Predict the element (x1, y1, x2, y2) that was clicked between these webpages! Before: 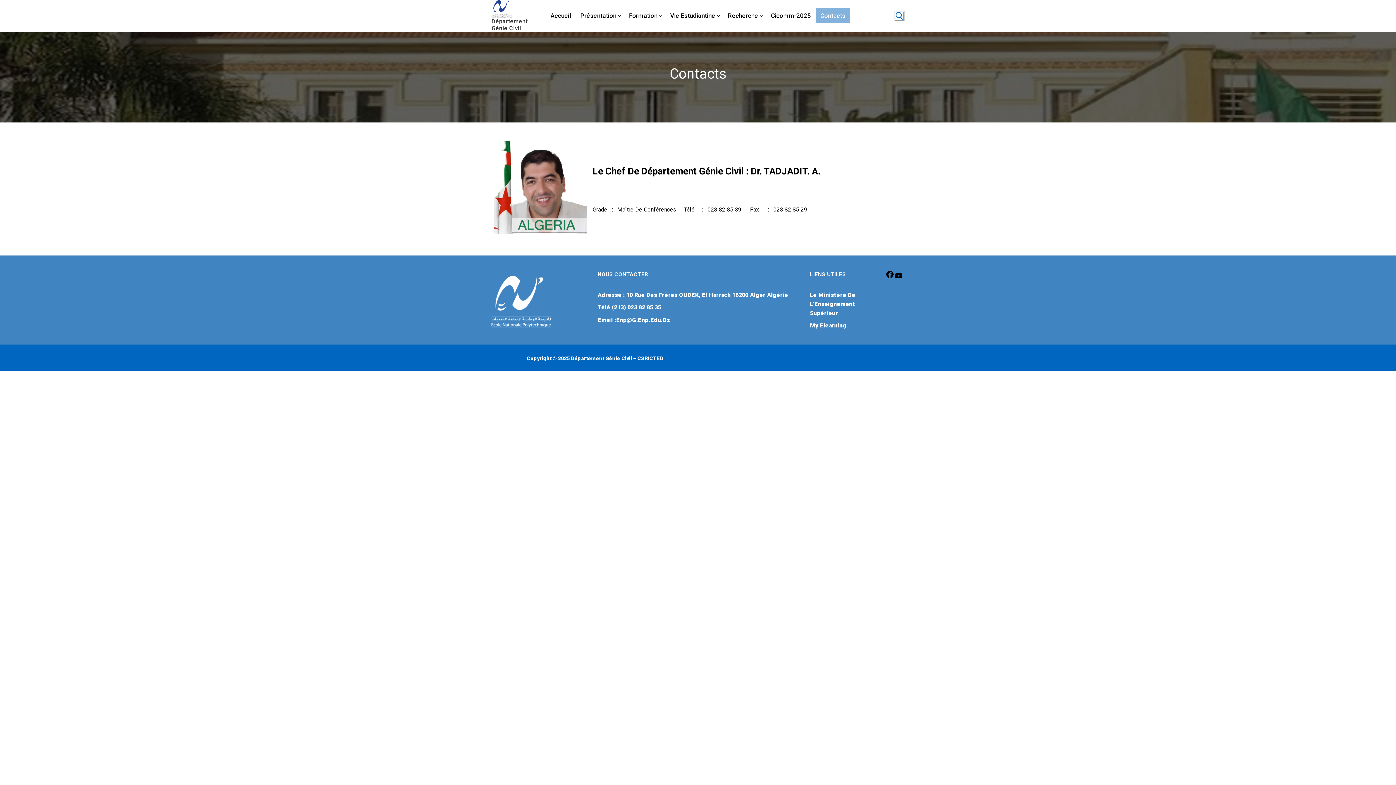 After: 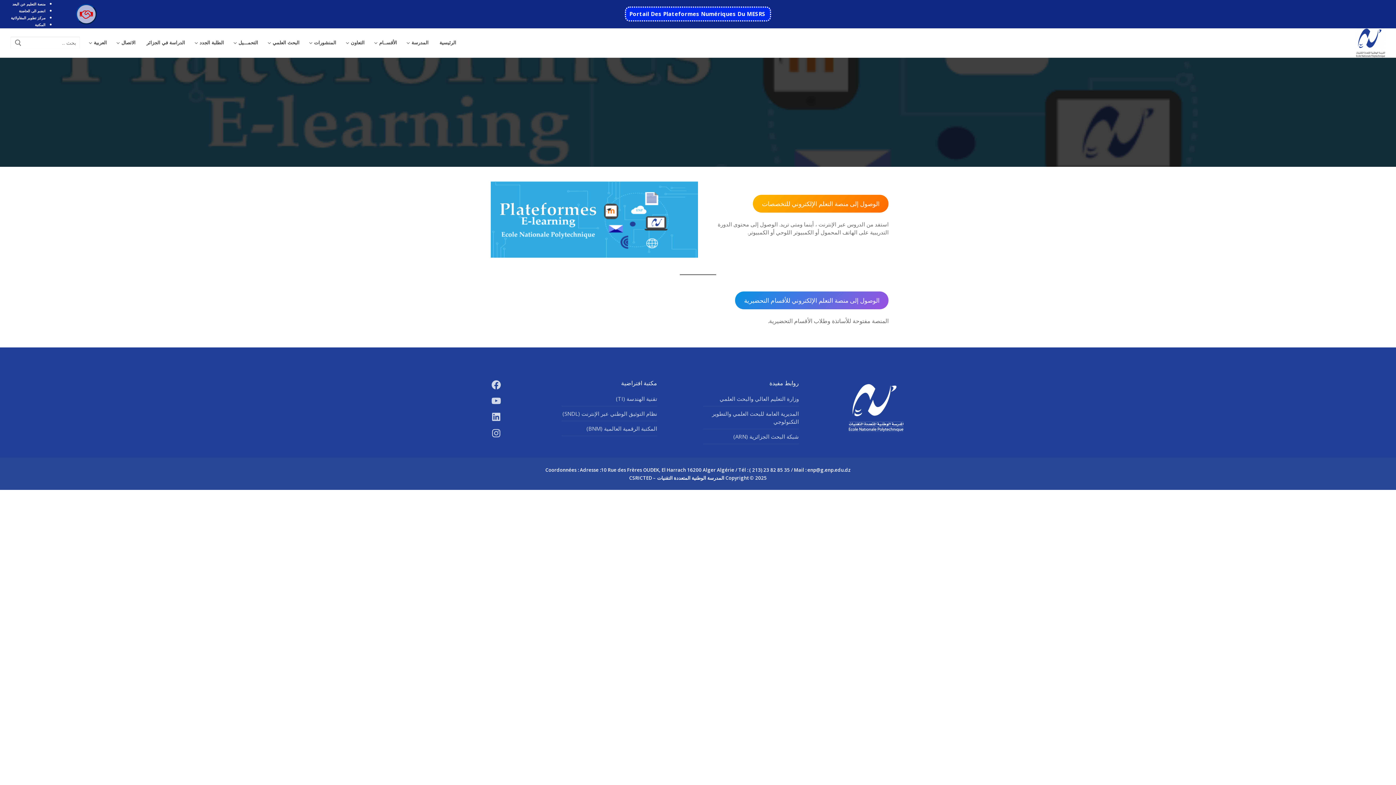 Action: label: My Elearning bbox: (810, 322, 846, 329)